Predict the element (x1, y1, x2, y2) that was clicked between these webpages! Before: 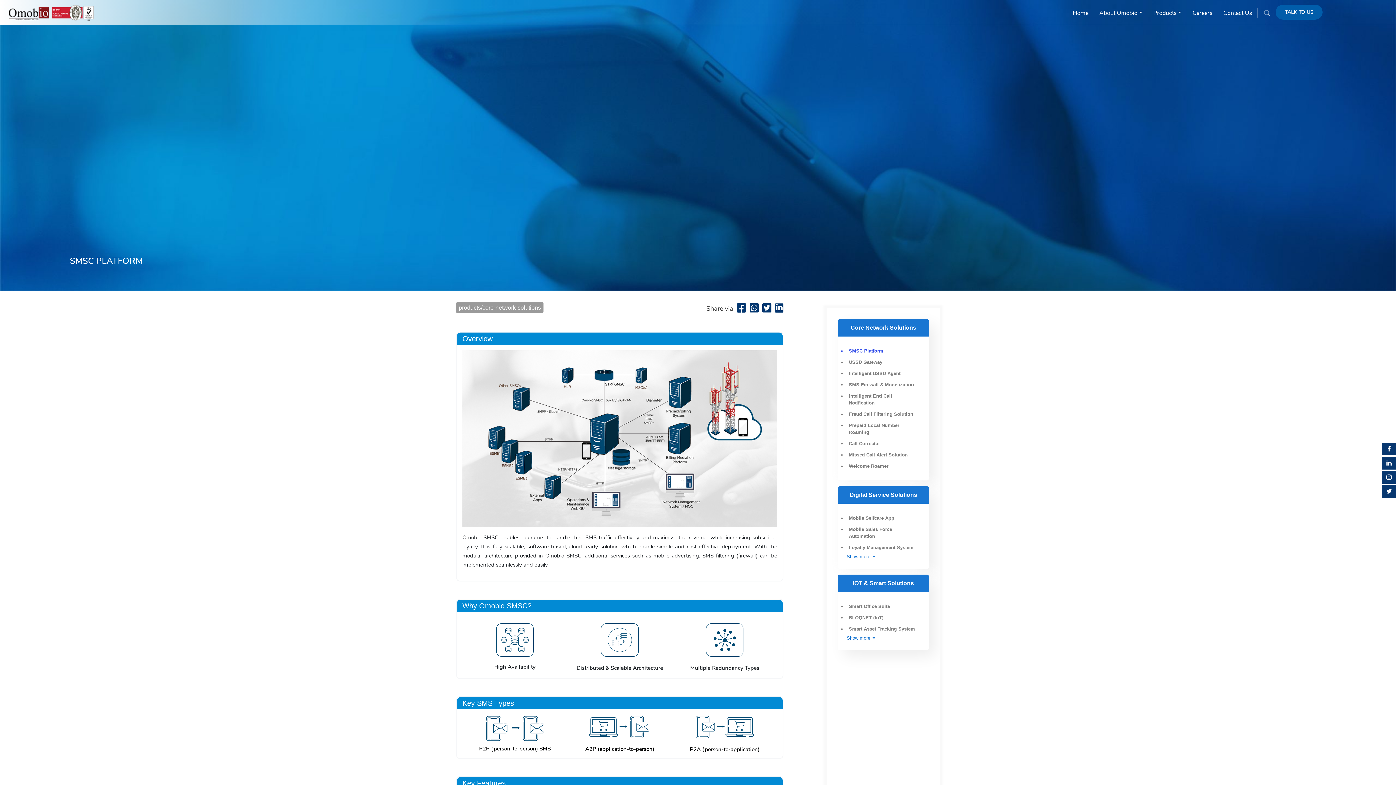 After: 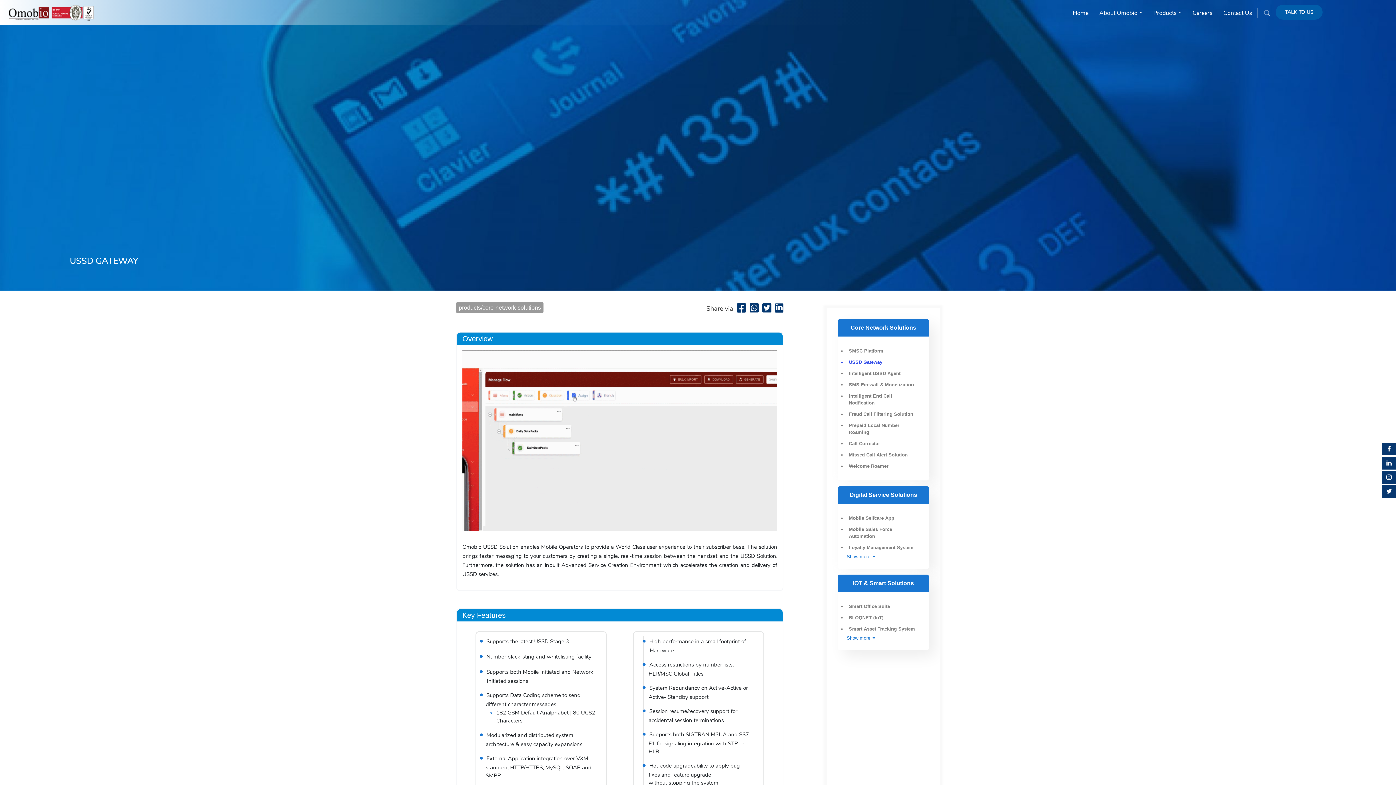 Action: label: USSD Gateway bbox: (846, 356, 920, 367)